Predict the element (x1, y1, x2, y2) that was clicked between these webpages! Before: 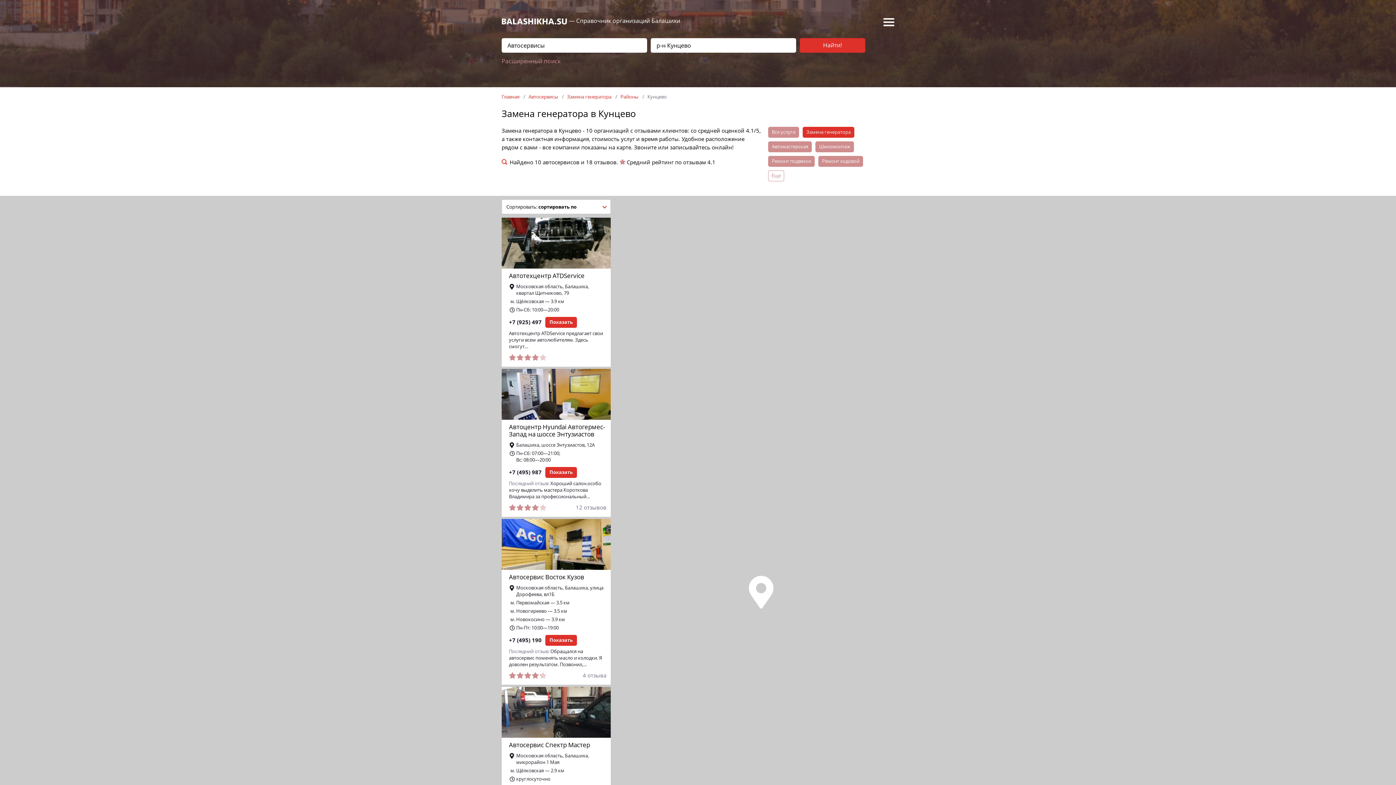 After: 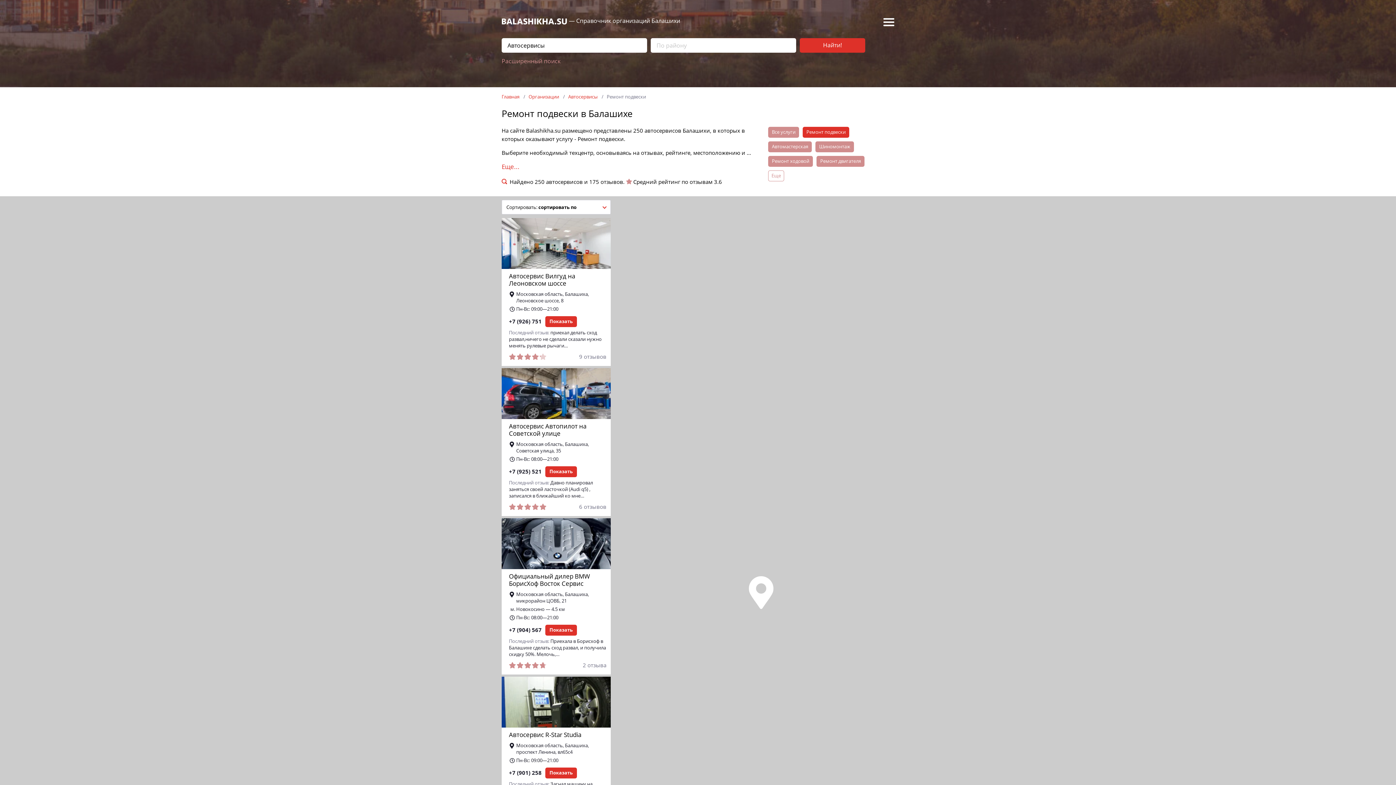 Action: bbox: (768, 156, 815, 166) label: Ремонт подвески